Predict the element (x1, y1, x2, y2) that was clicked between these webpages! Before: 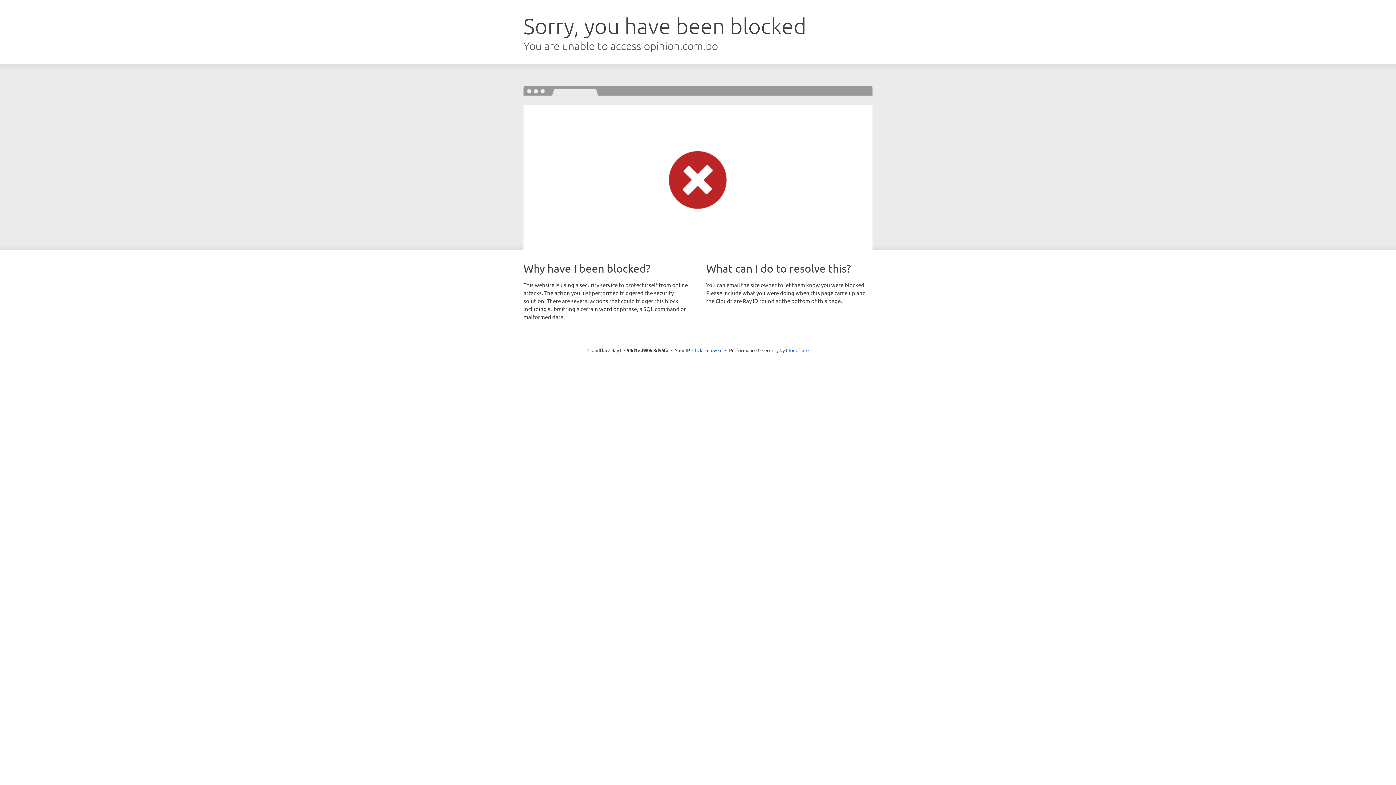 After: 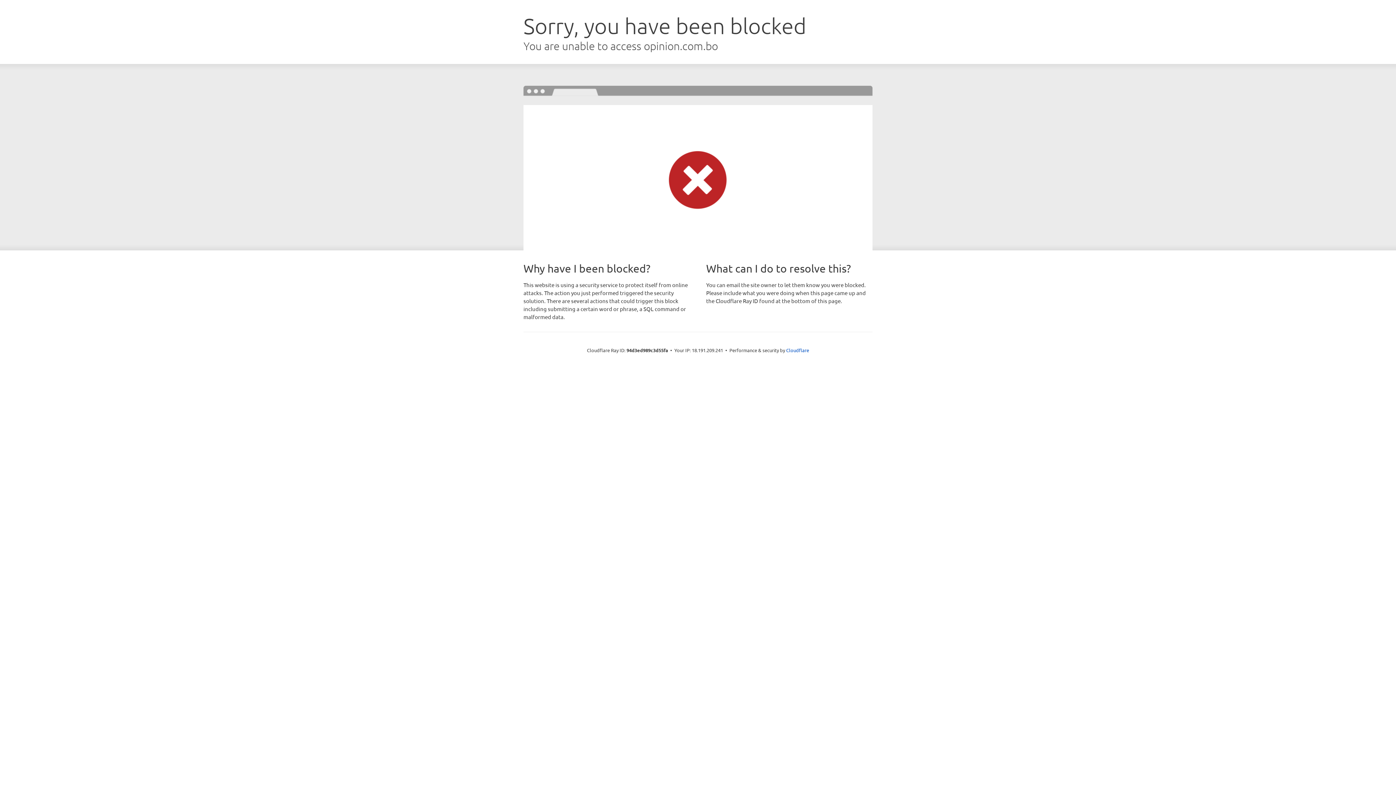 Action: bbox: (692, 346, 722, 353) label: Click to reveal